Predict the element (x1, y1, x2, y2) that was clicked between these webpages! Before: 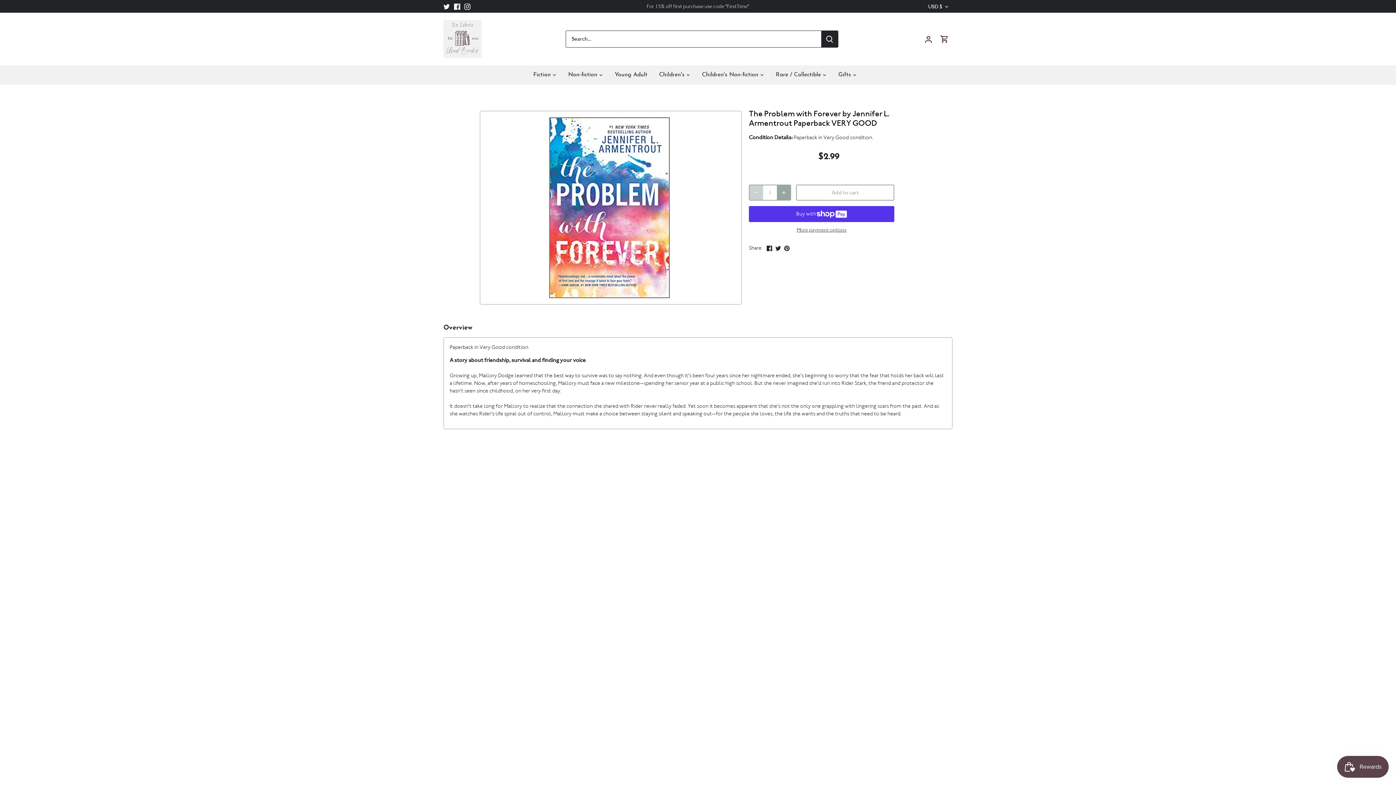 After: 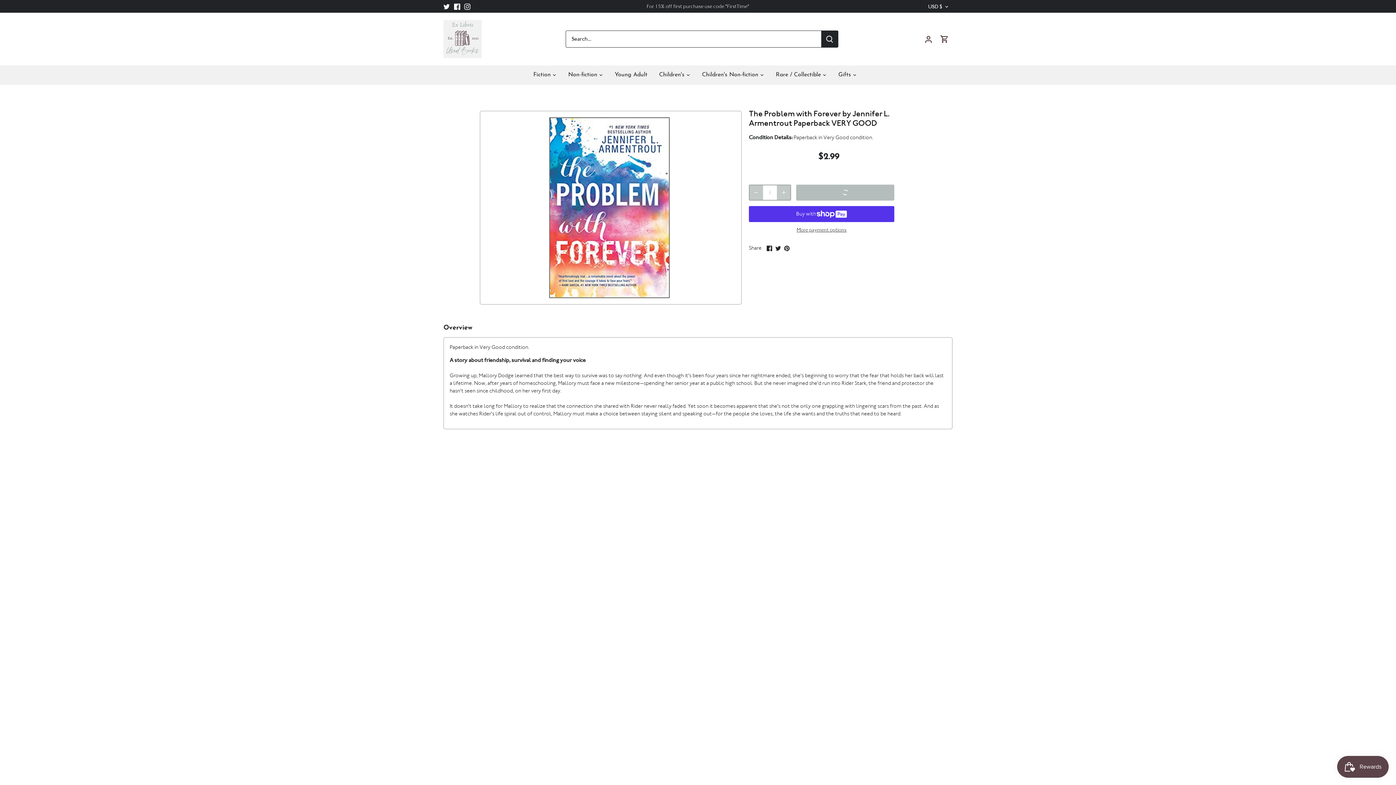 Action: bbox: (796, 184, 894, 200) label: Add to cart